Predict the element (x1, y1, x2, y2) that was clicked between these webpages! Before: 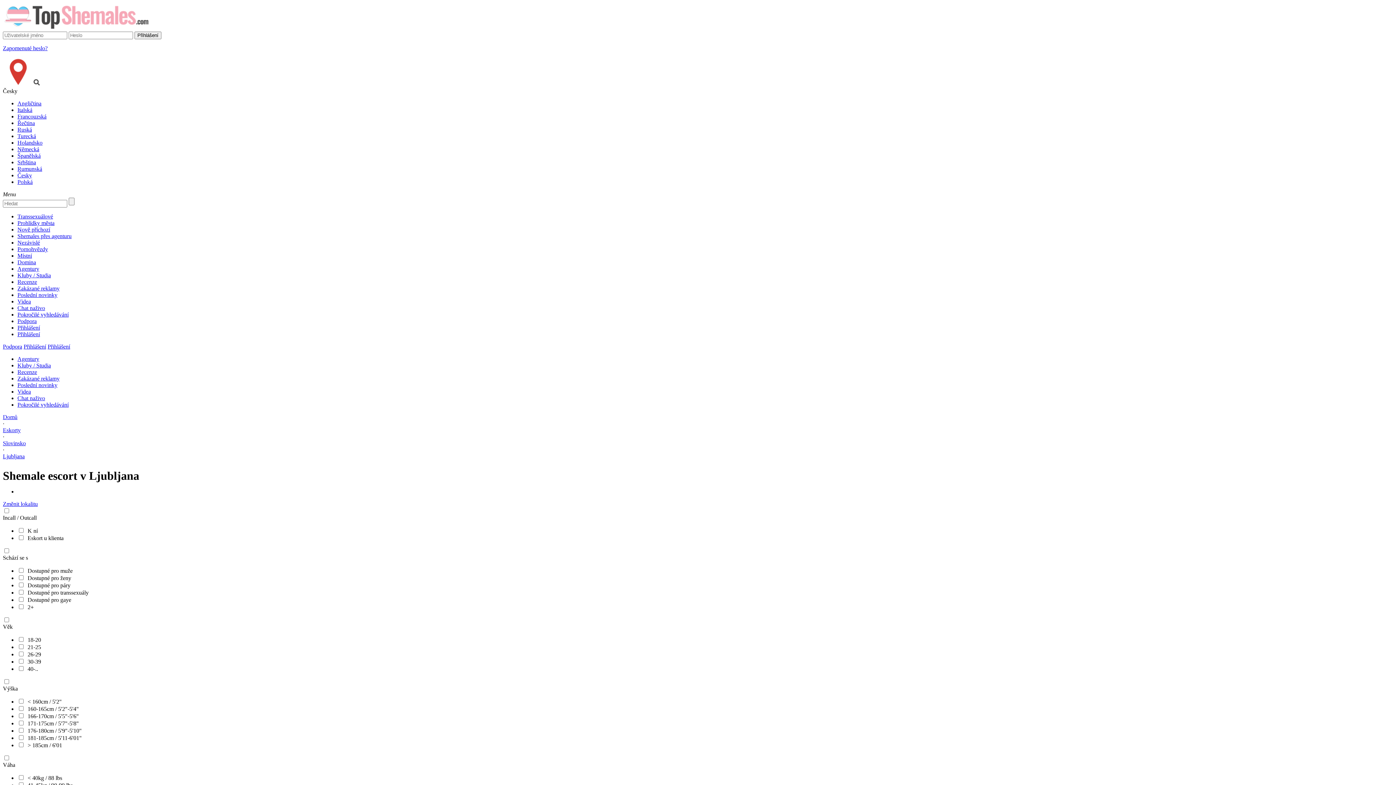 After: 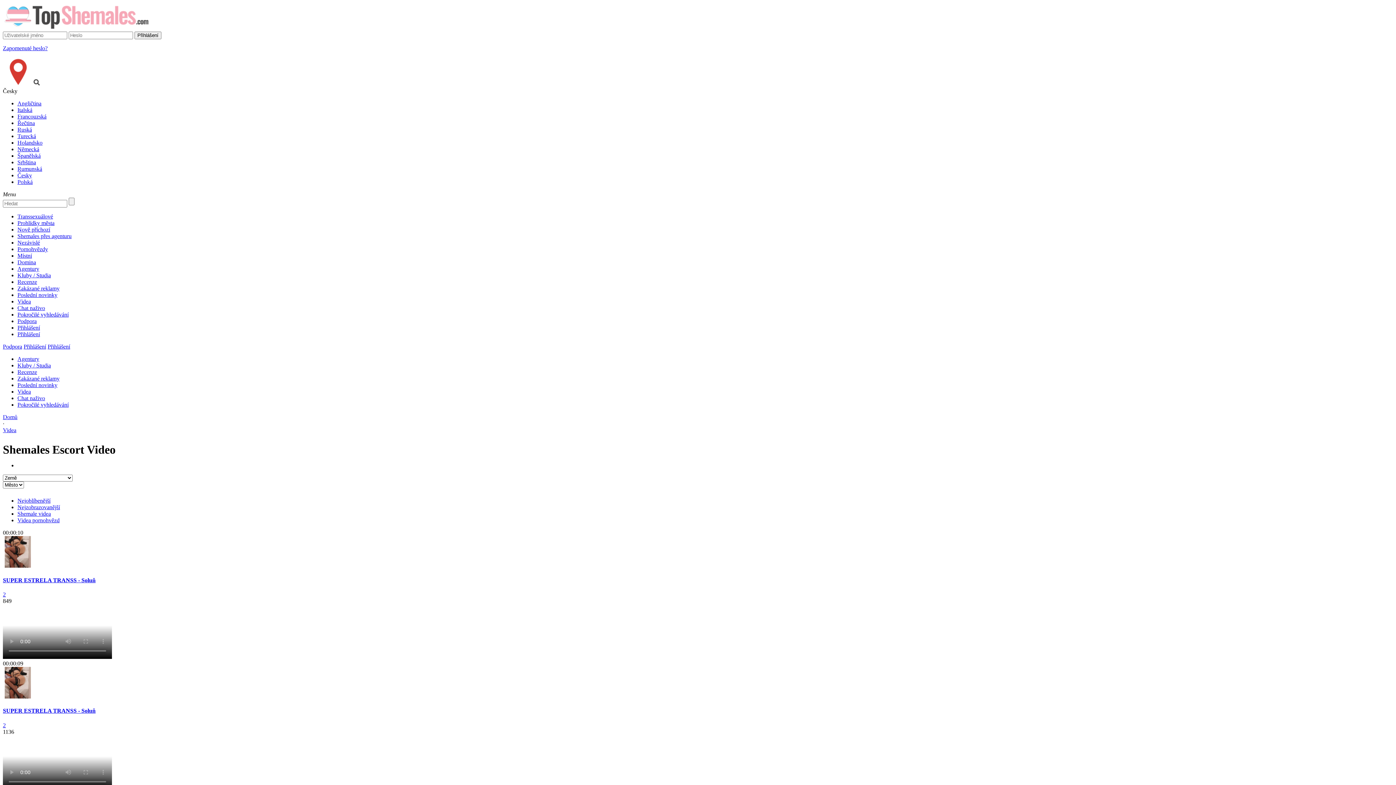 Action: label: Videa bbox: (17, 298, 30, 304)